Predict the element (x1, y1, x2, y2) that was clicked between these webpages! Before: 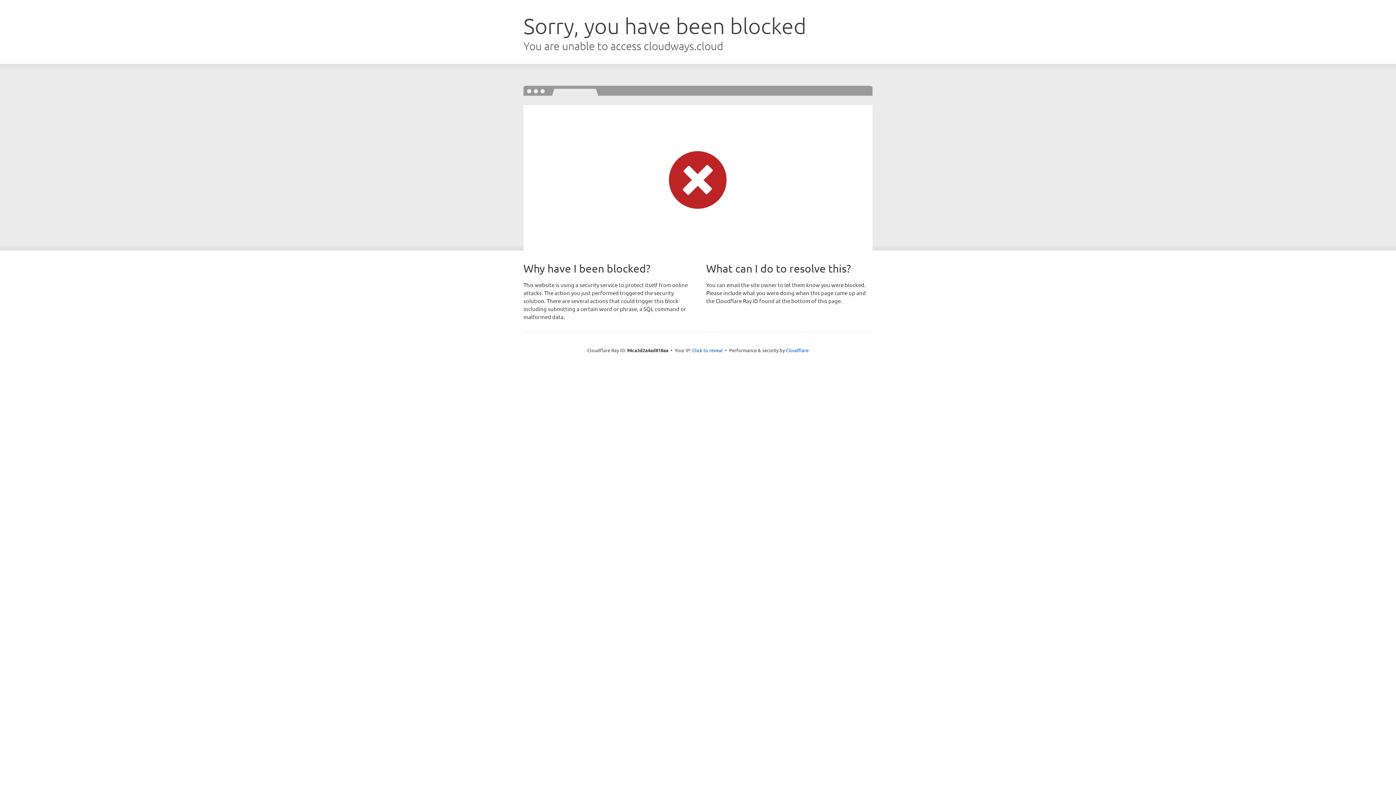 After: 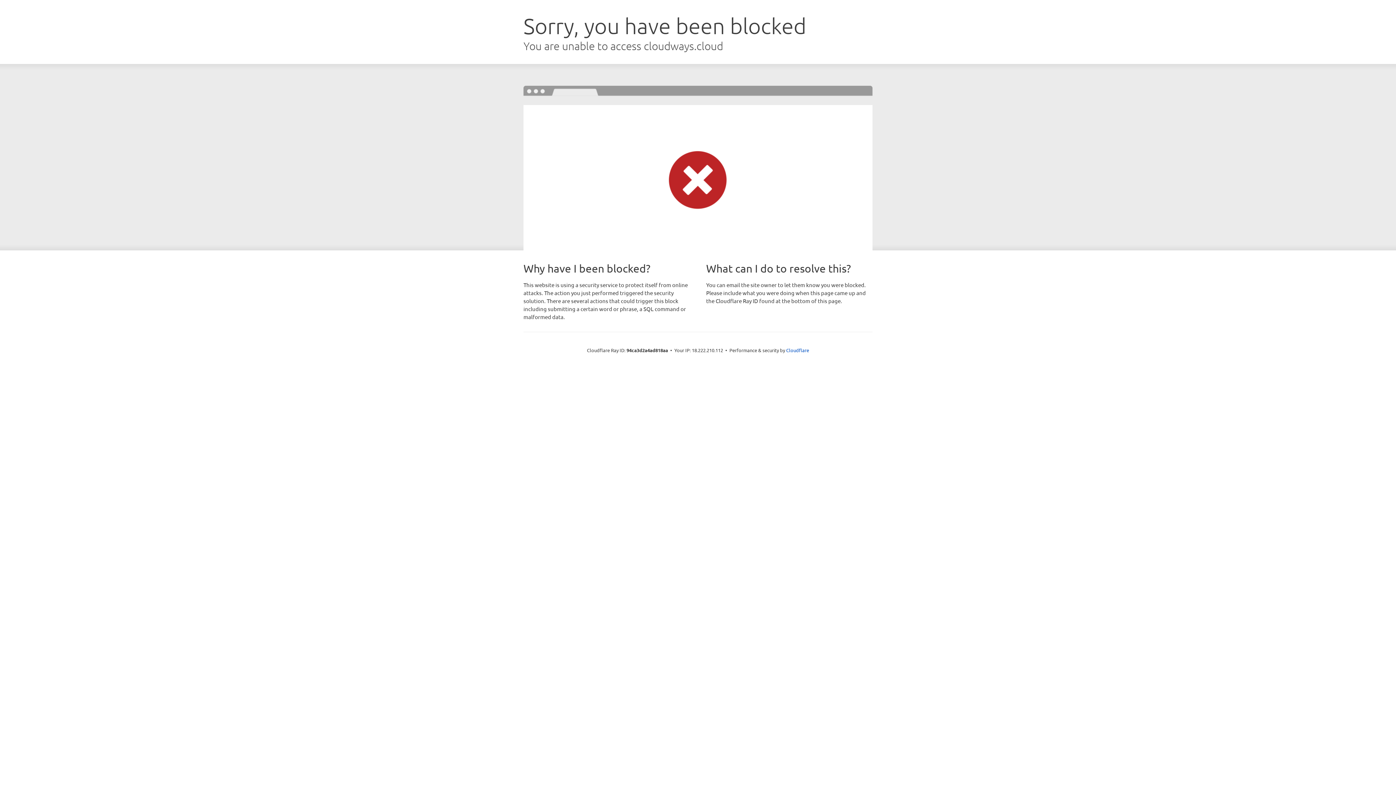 Action: label: Click to reveal bbox: (692, 346, 722, 353)